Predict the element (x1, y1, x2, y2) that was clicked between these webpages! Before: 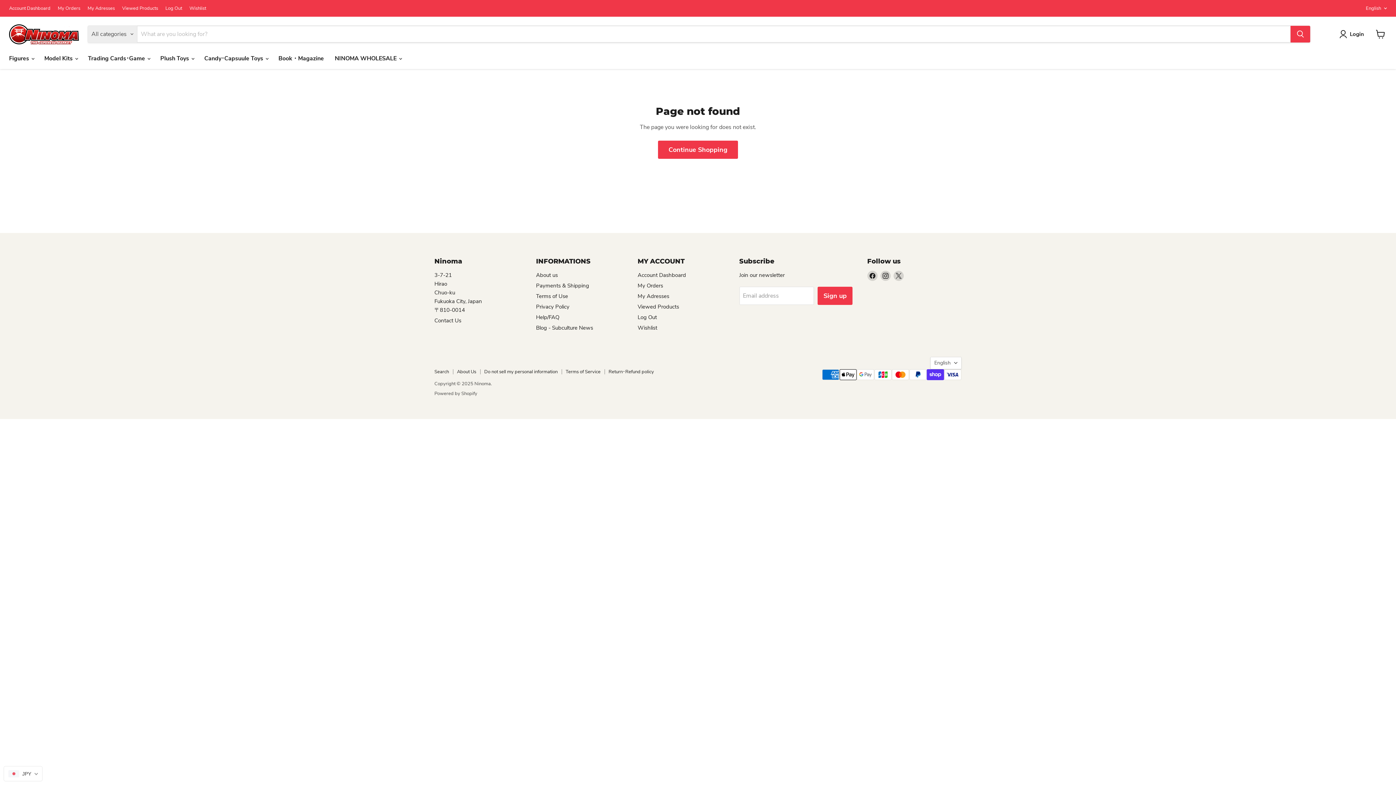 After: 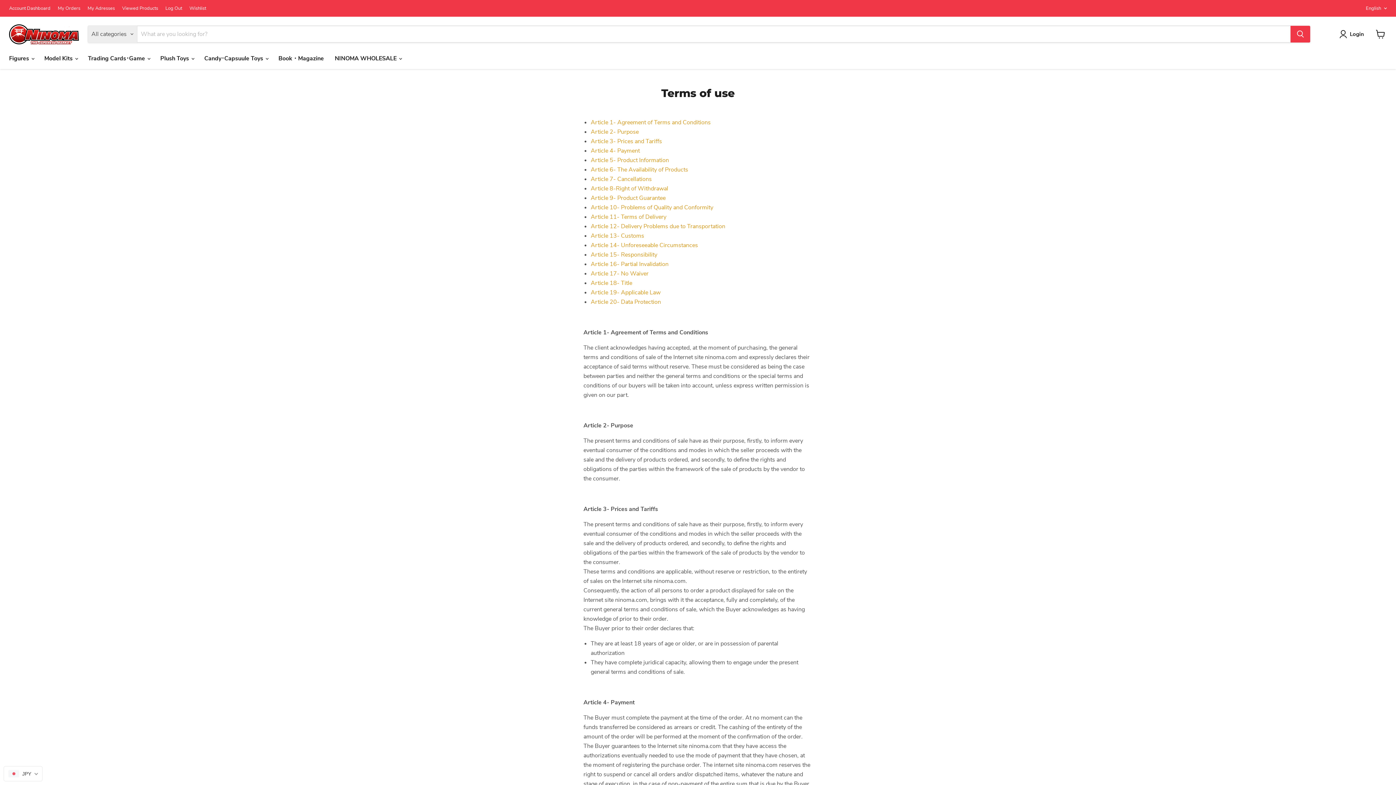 Action: bbox: (536, 292, 568, 299) label: Terms of Use